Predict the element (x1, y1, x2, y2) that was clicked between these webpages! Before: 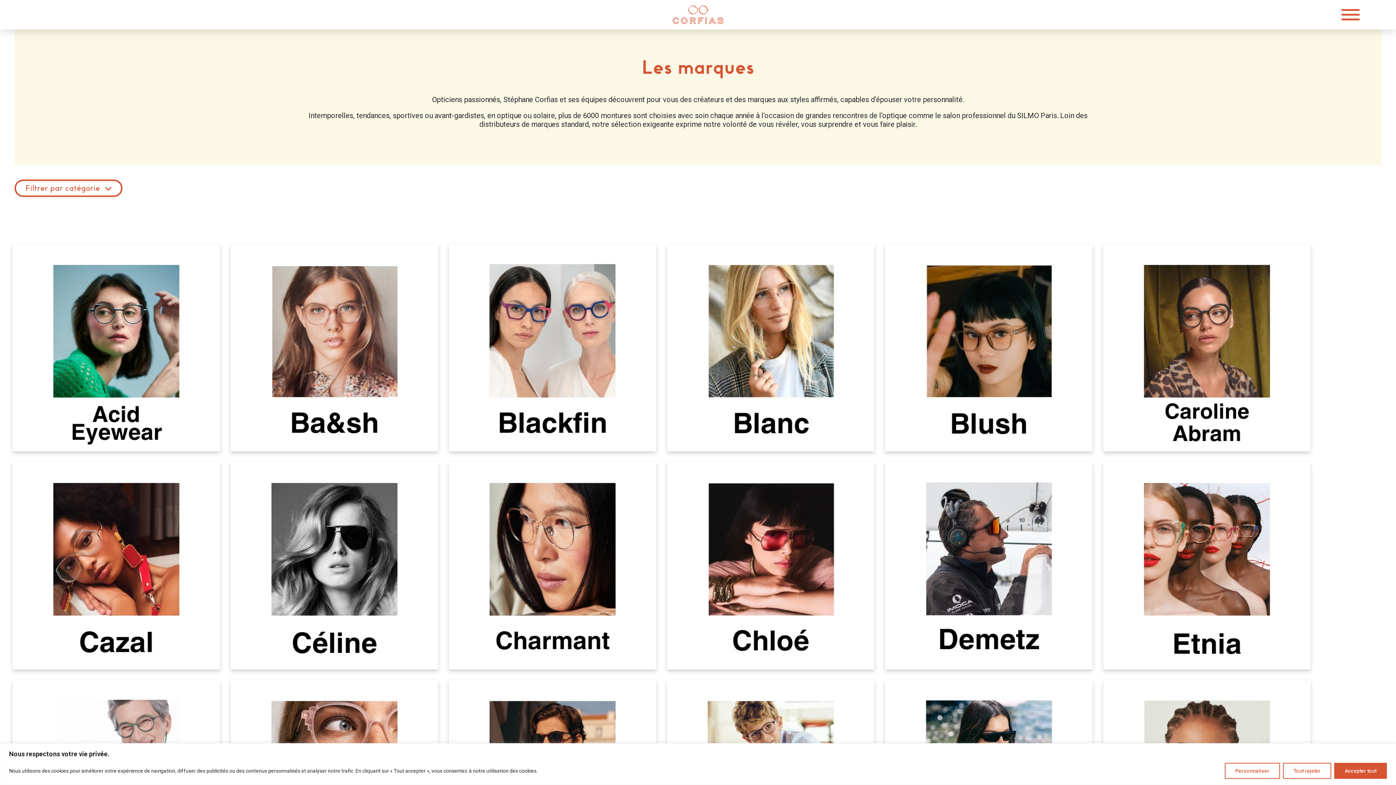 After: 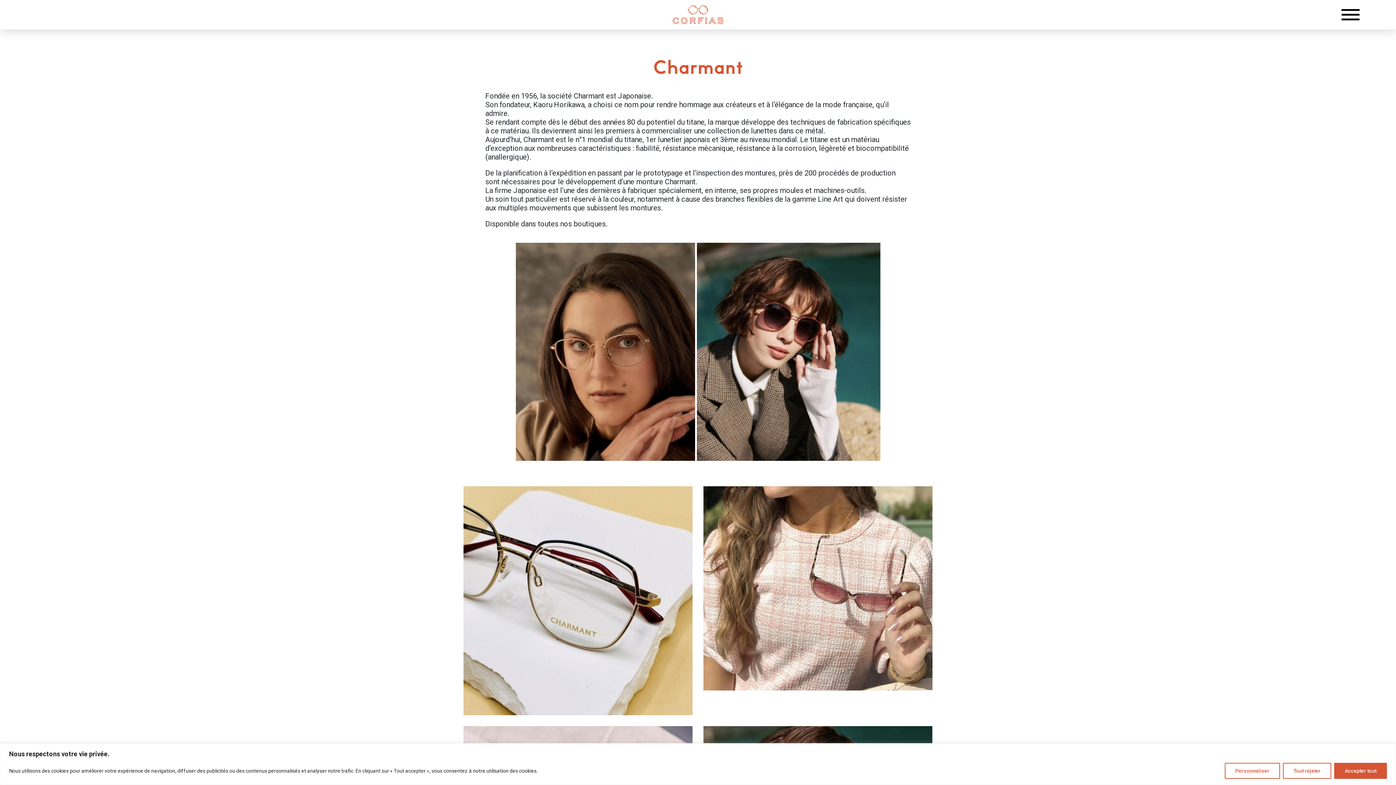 Action: bbox: (449, 561, 656, 569)